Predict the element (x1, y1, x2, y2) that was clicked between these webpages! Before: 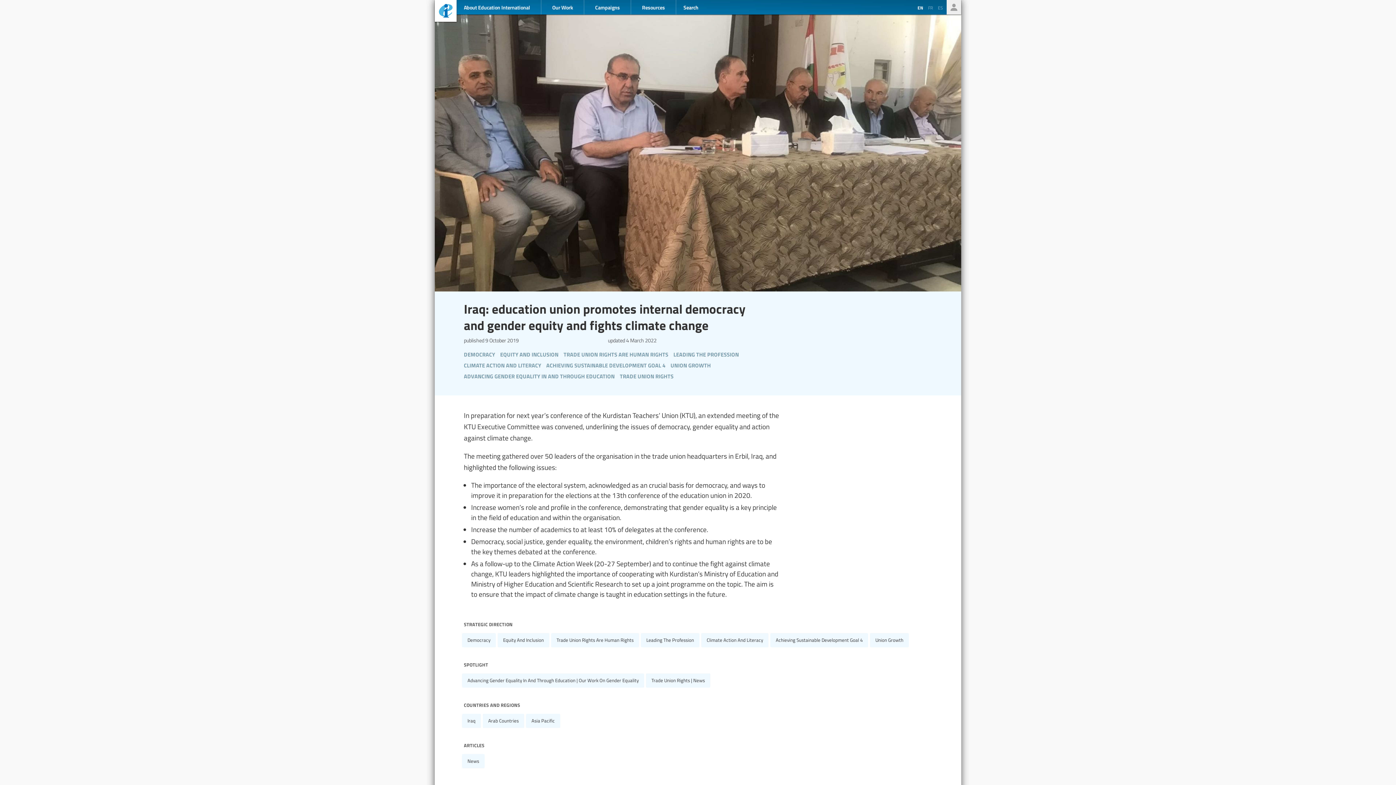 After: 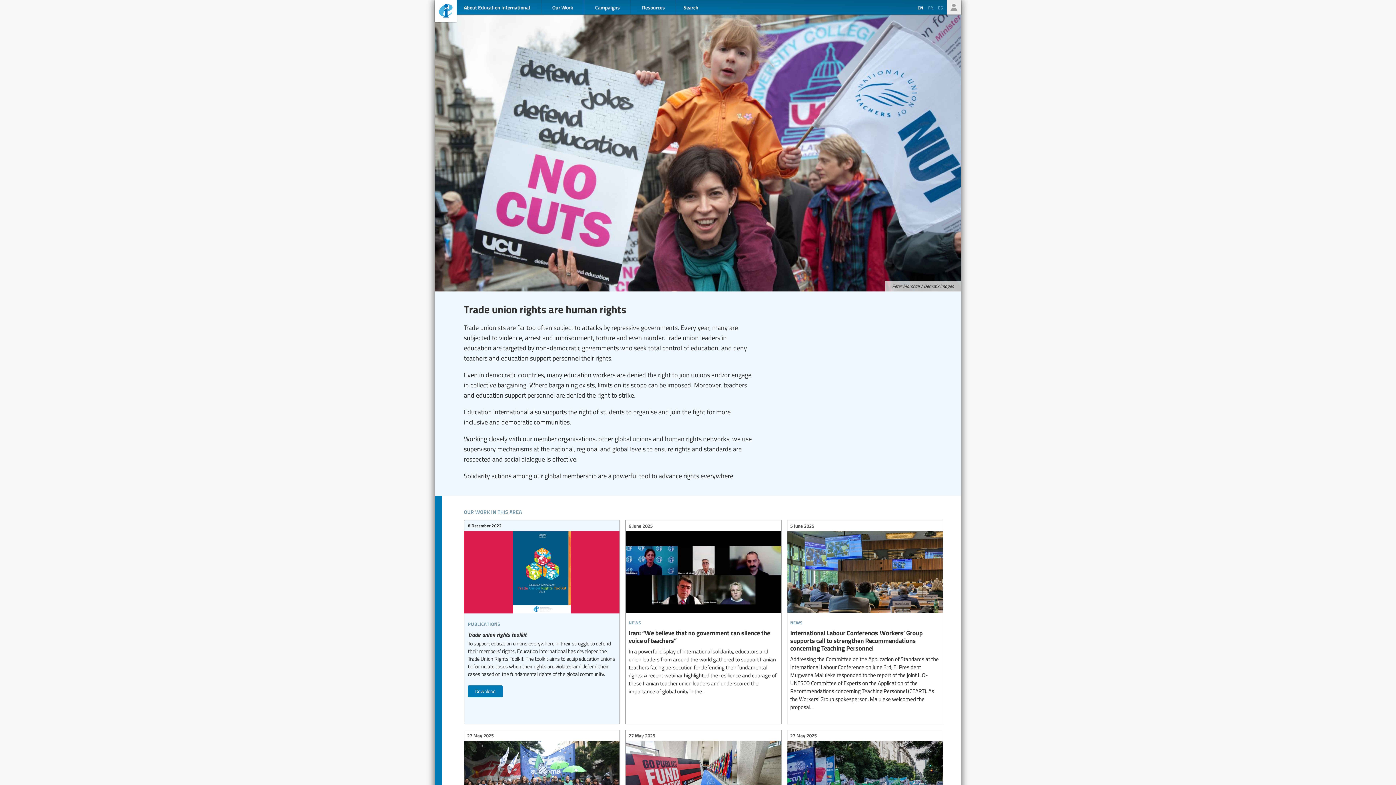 Action: label: Trade Union Rights Are Human Rights bbox: (551, 633, 639, 647)